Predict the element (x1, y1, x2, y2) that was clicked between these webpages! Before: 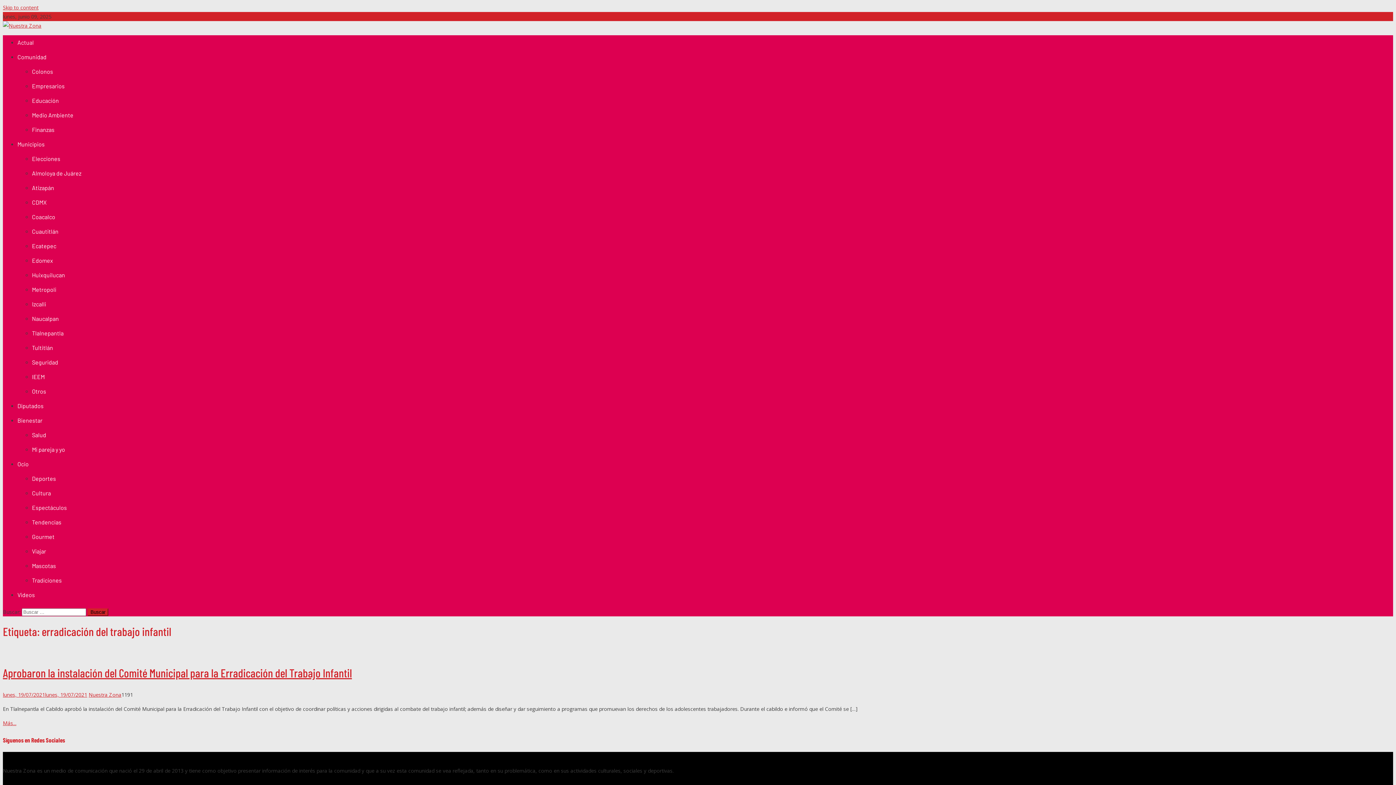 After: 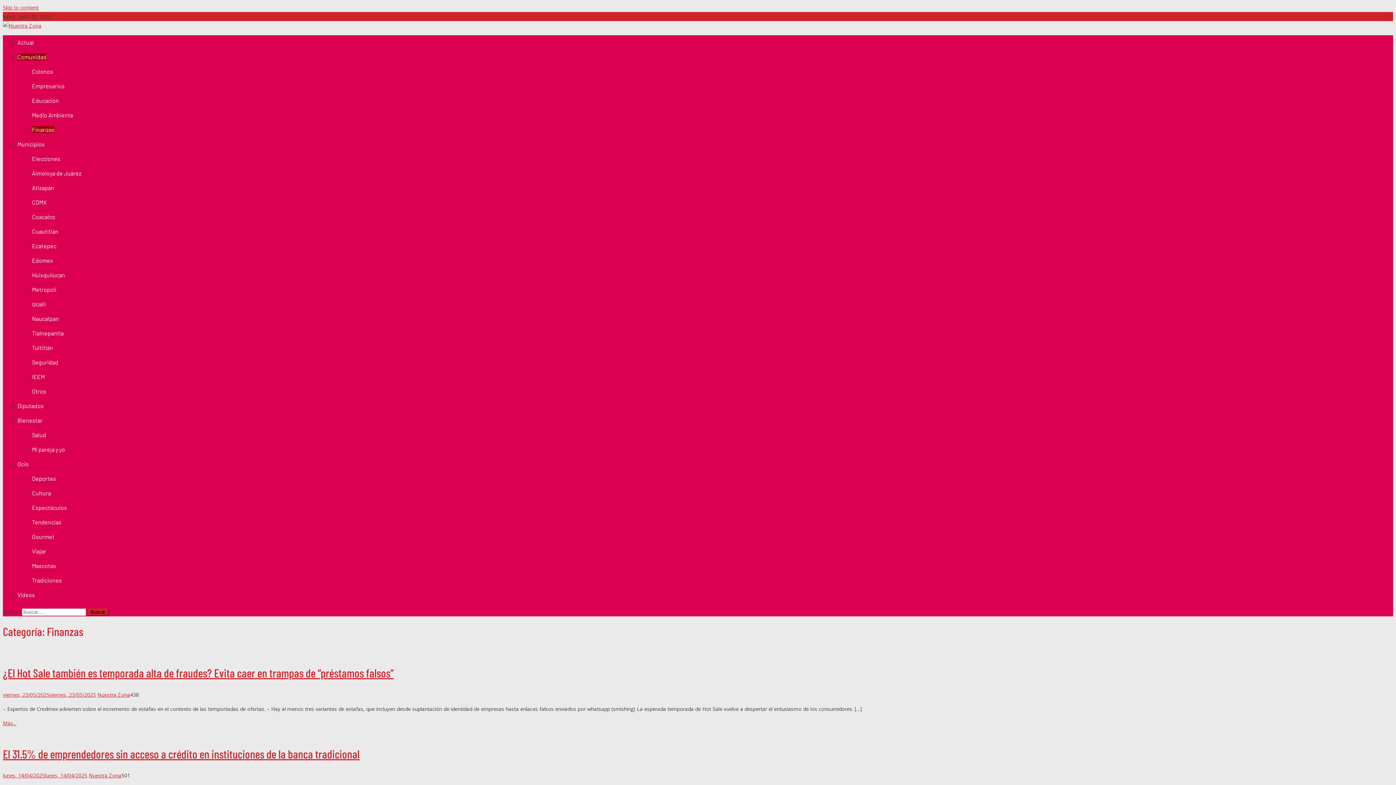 Action: bbox: (32, 126, 54, 133) label: Finanzas